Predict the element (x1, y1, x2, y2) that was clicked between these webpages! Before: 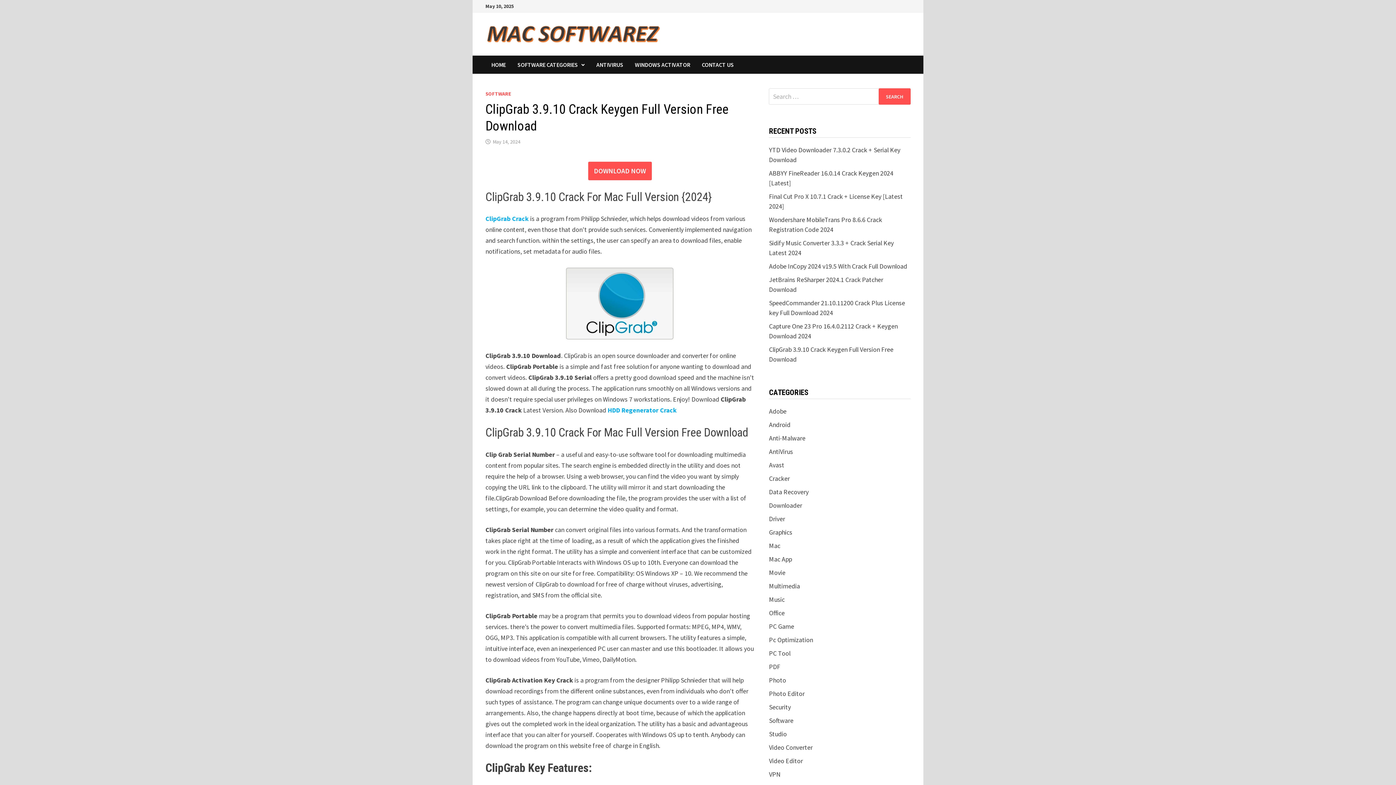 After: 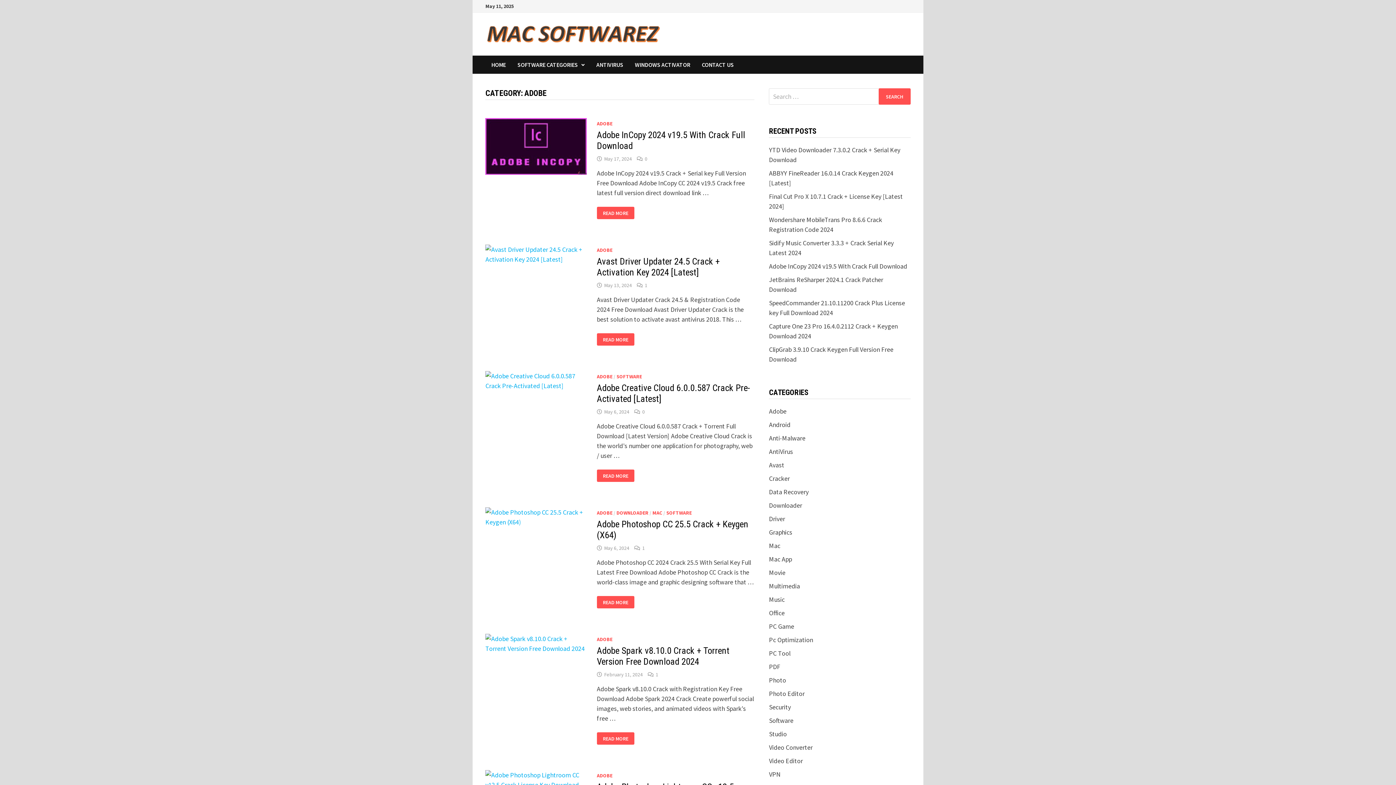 Action: label: Adobe bbox: (769, 407, 786, 415)